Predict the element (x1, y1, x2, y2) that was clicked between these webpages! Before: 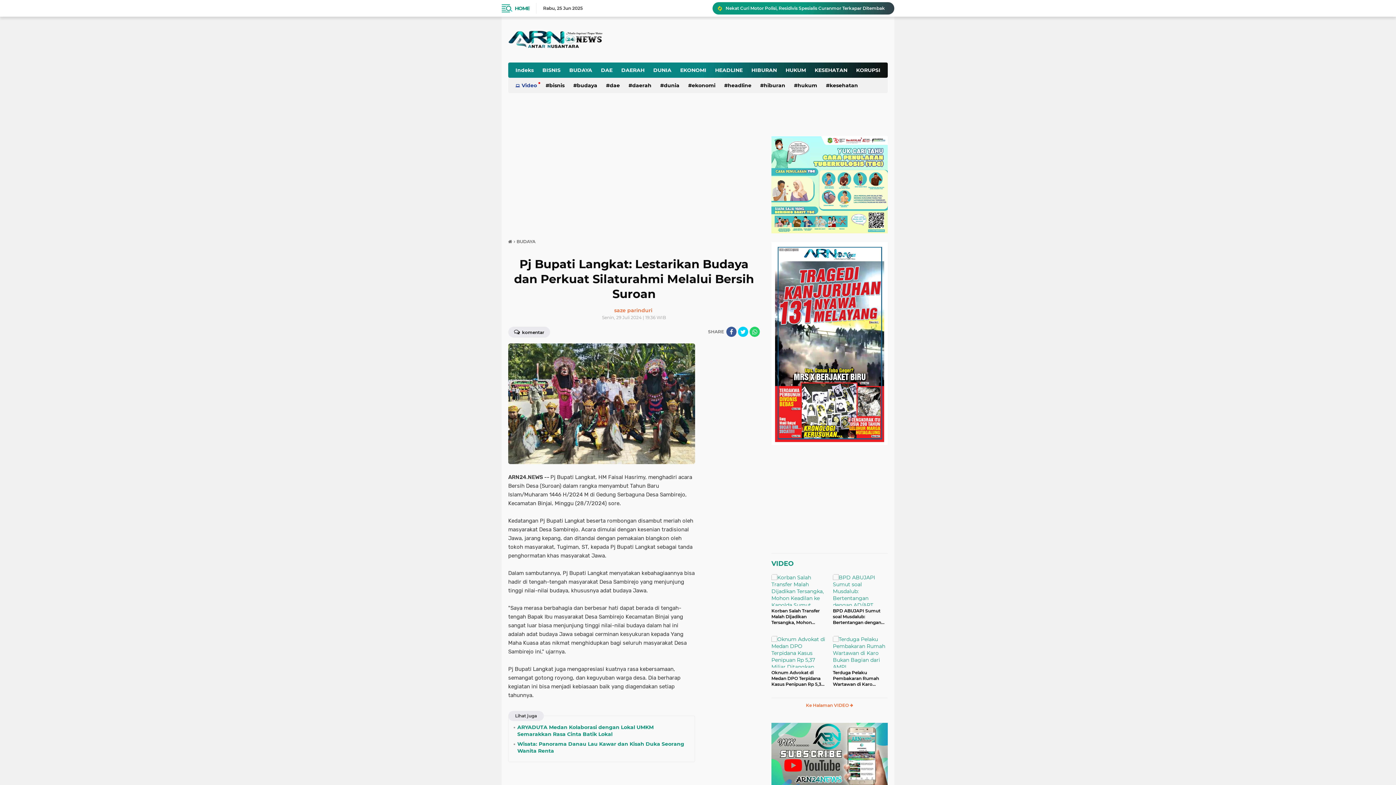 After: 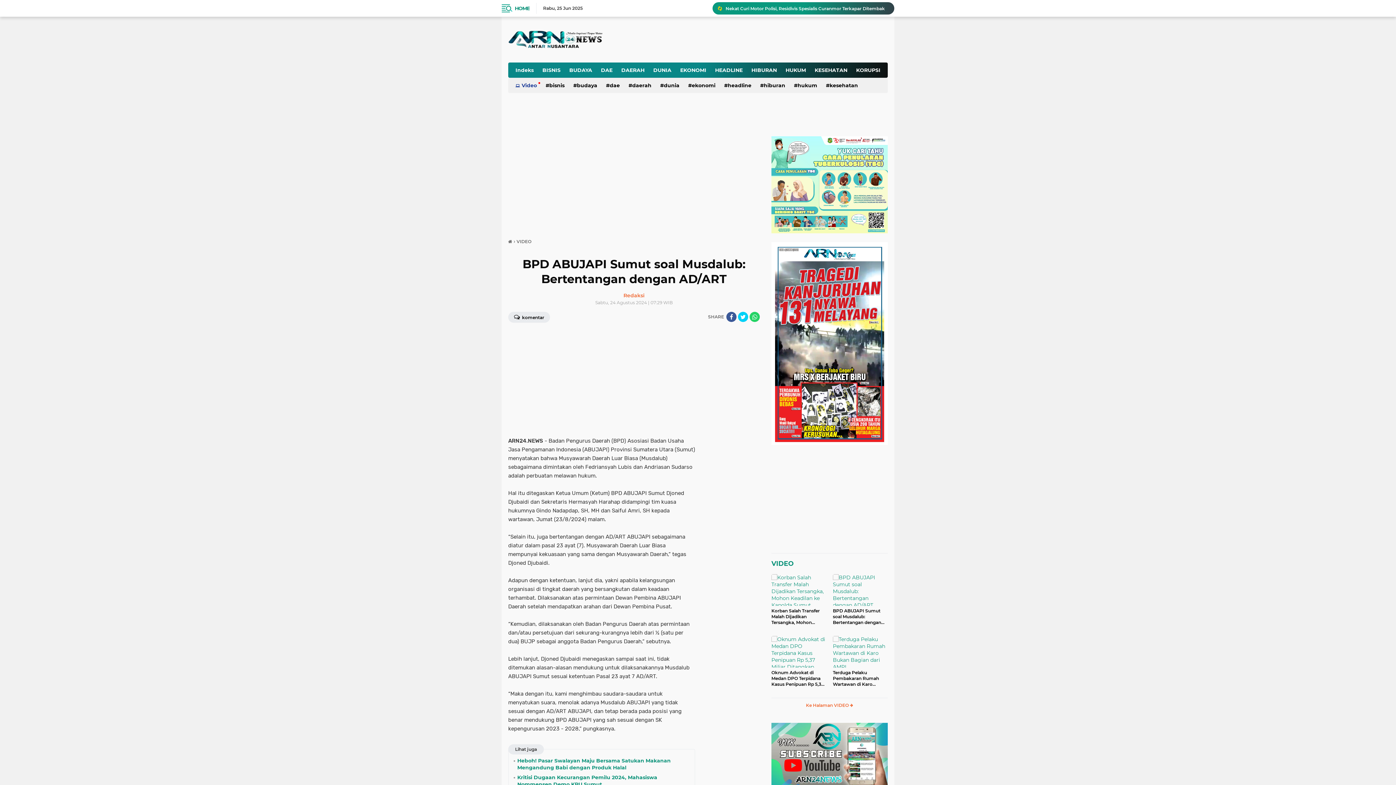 Action: bbox: (833, 574, 888, 606)